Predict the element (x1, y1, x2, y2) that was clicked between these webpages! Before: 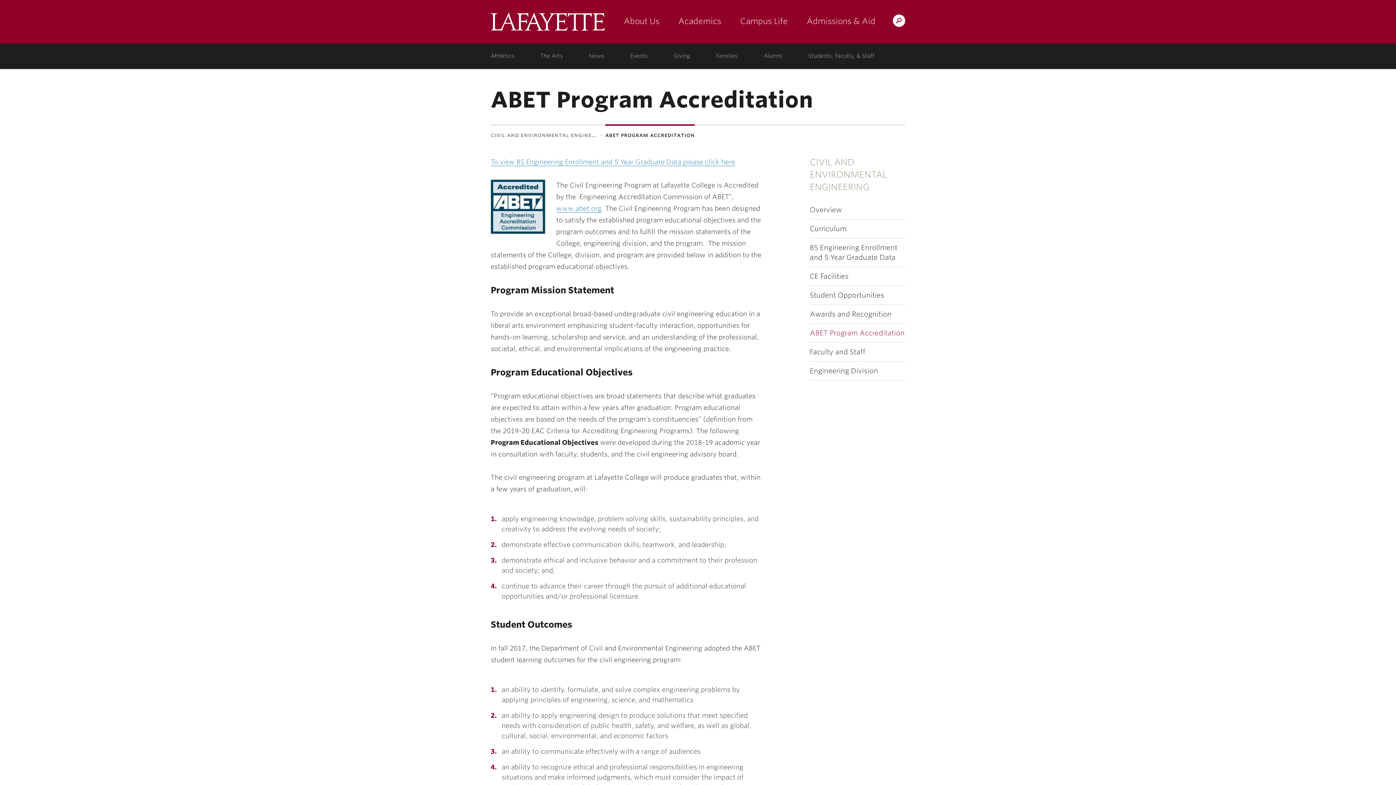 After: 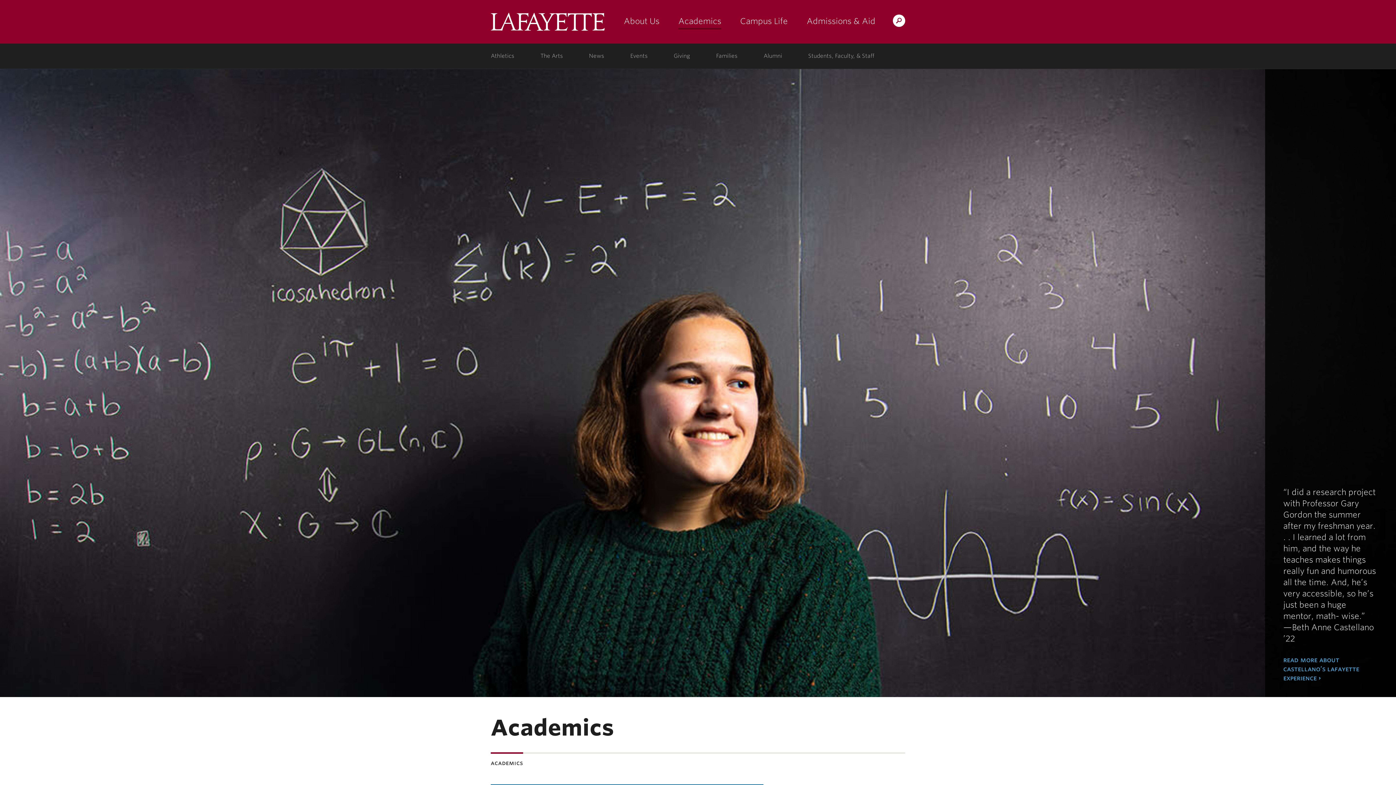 Action: label: academics: at the college bbox: (669, 0, 730, 43)